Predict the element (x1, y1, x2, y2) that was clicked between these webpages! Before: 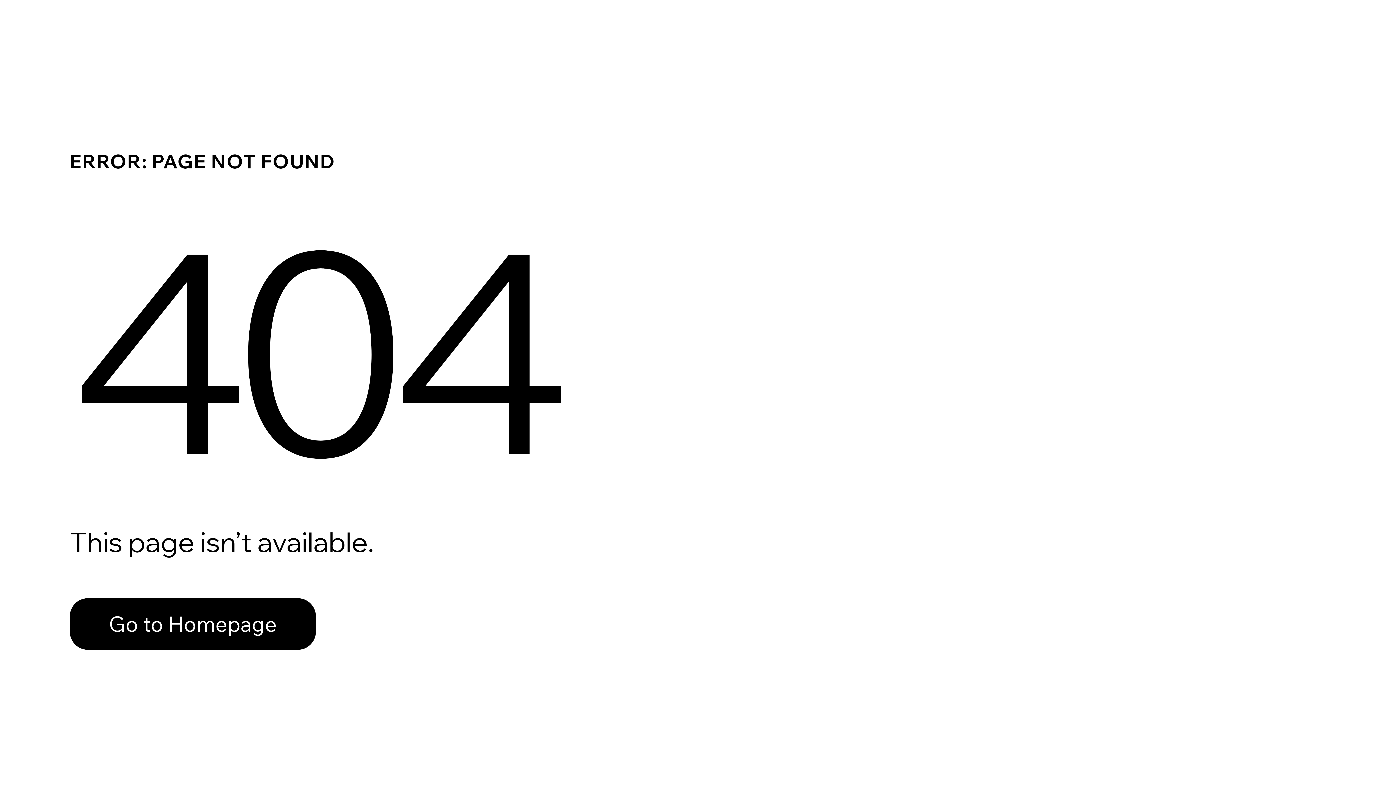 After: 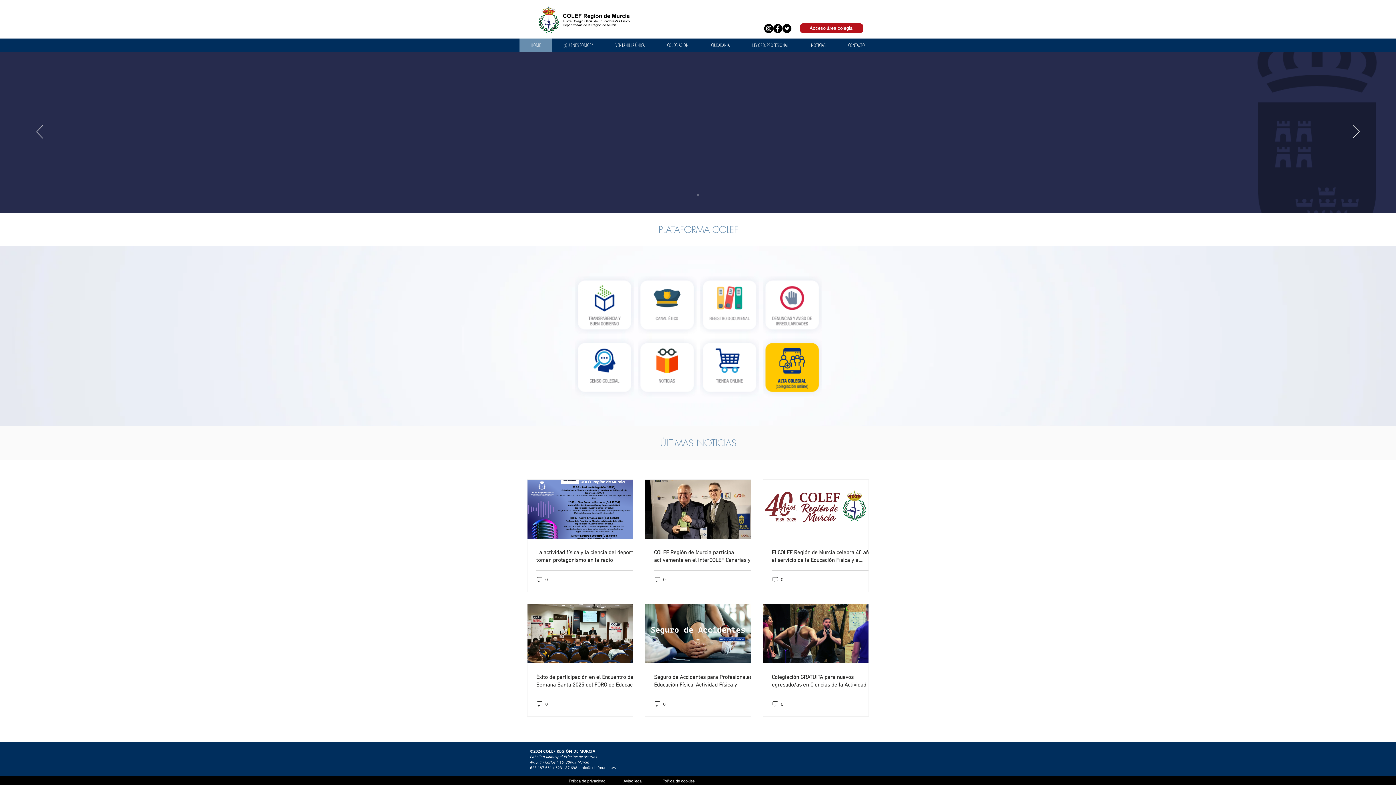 Action: bbox: (69, 582, 768, 659) label: Go to Homepage